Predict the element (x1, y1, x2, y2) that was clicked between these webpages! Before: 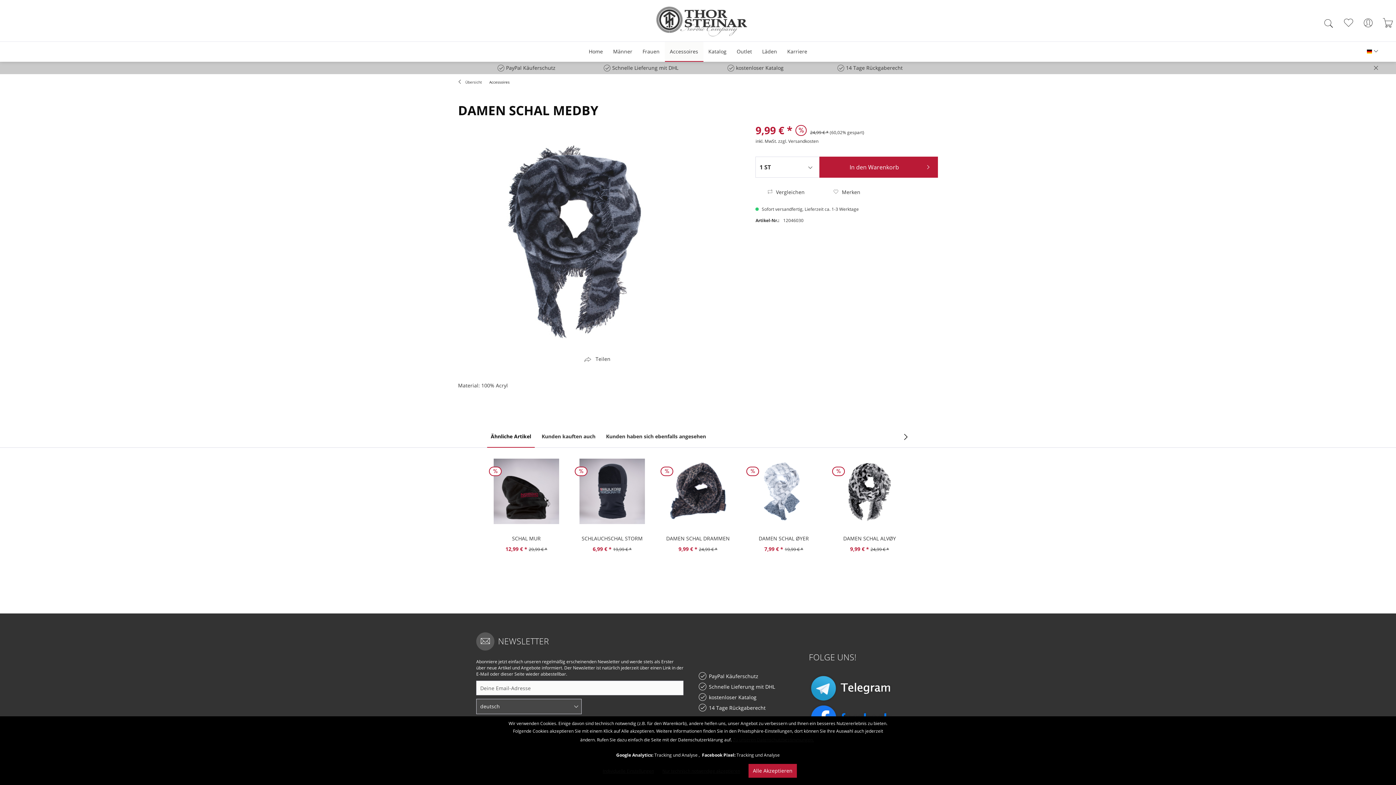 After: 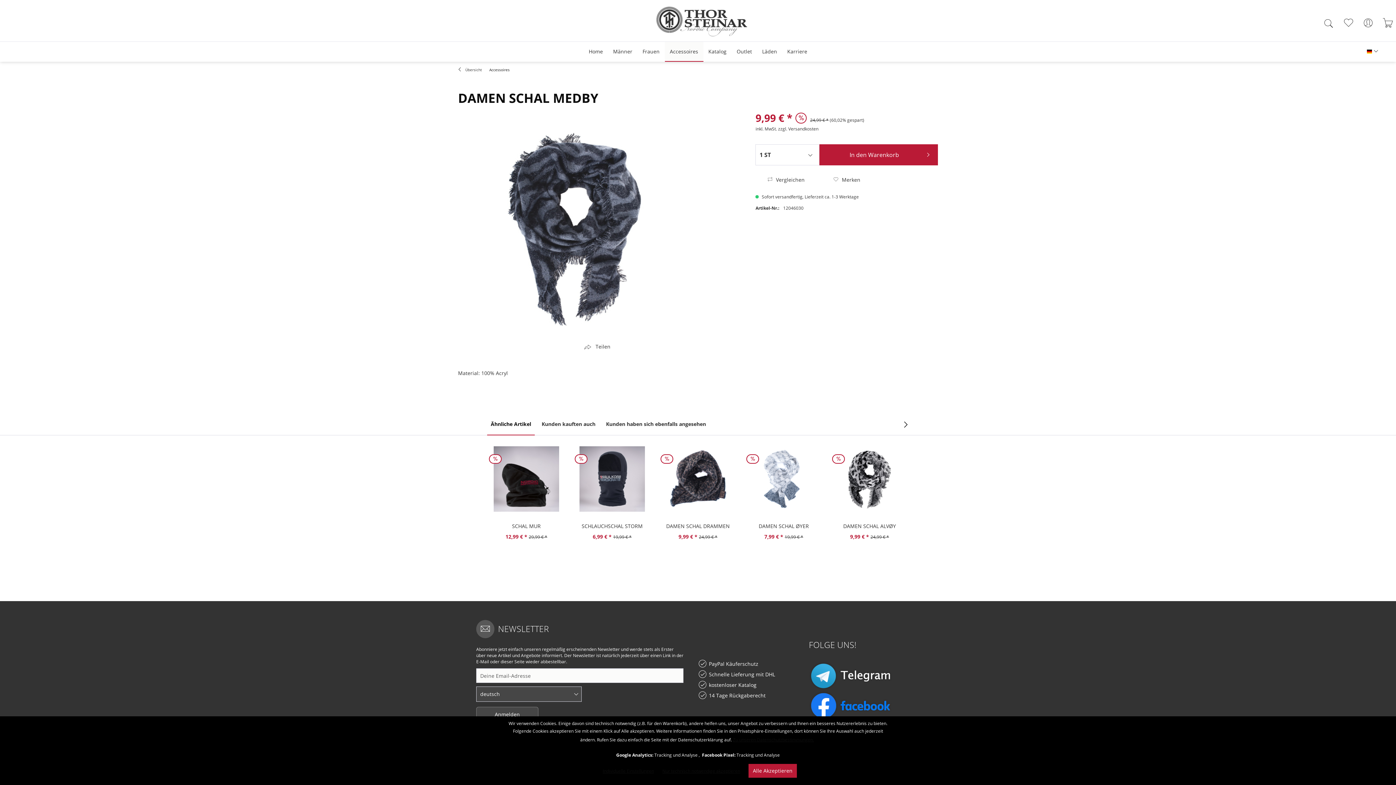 Action: bbox: (1370, 62, 1381, 74)